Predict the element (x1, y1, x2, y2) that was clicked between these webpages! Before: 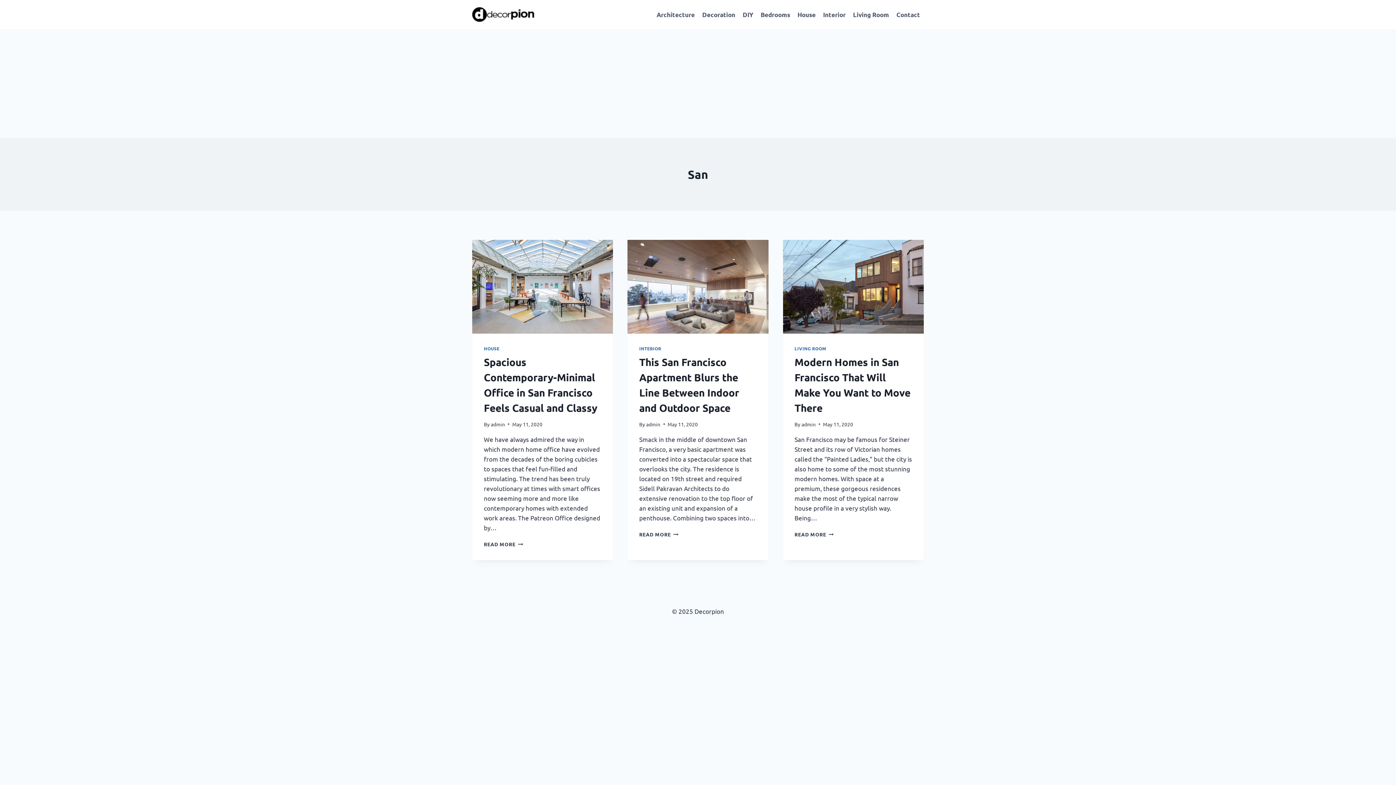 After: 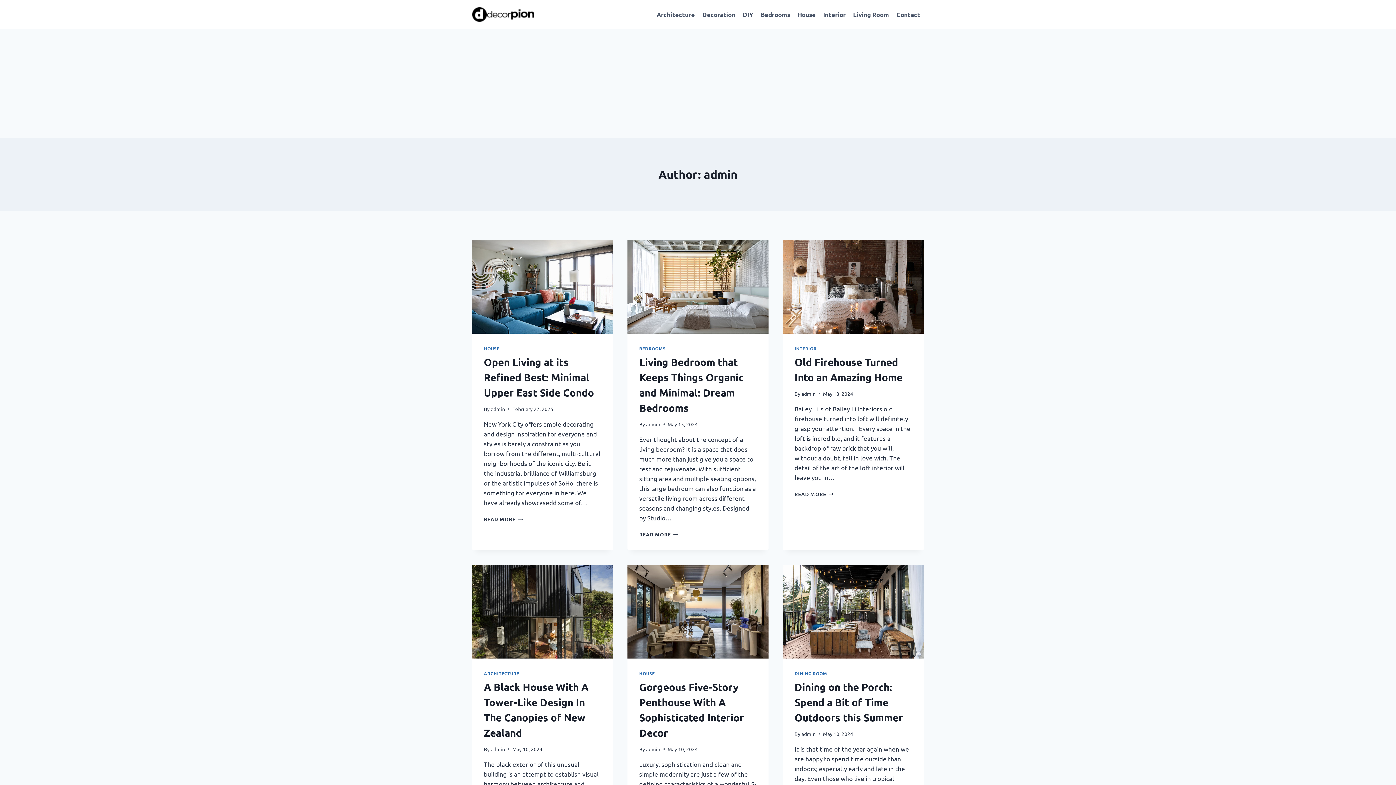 Action: bbox: (490, 421, 505, 427) label: admin